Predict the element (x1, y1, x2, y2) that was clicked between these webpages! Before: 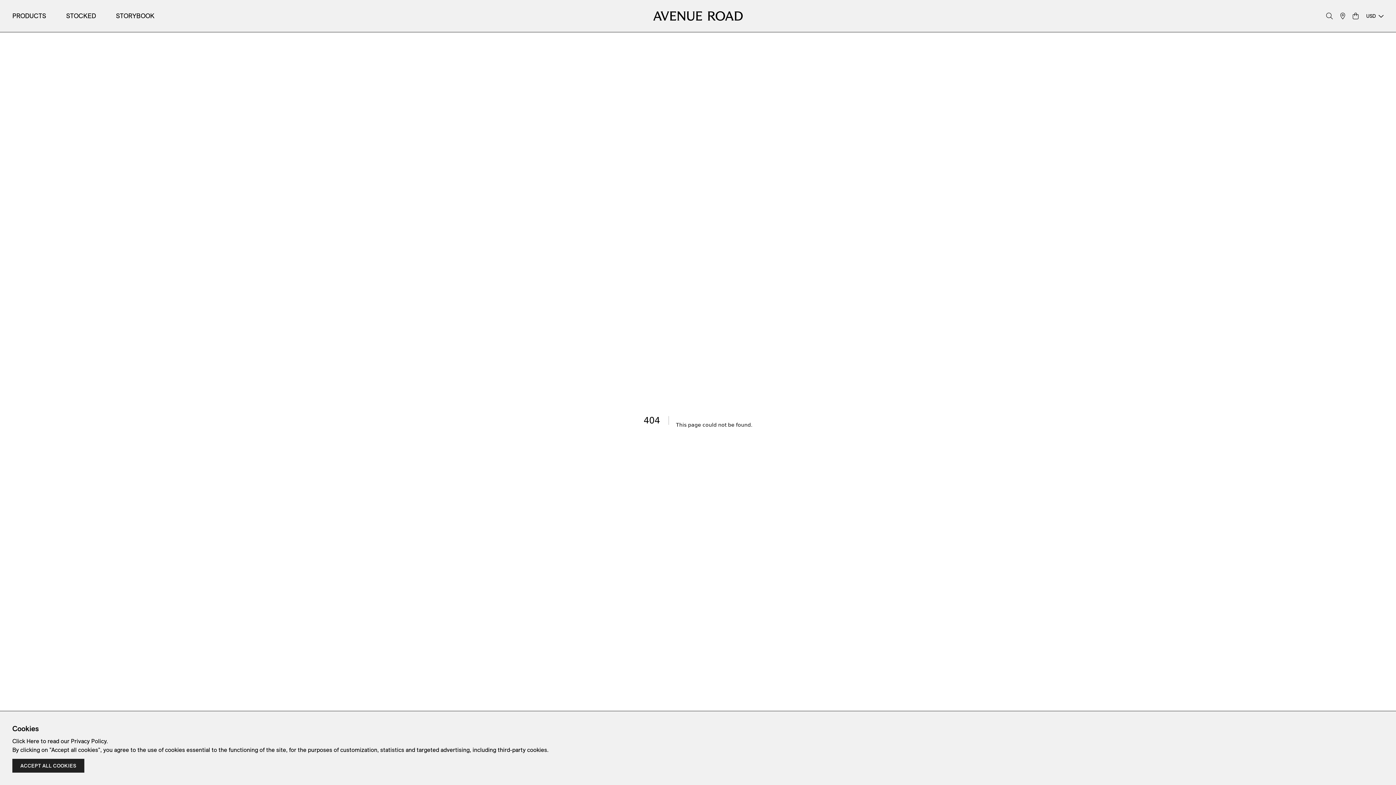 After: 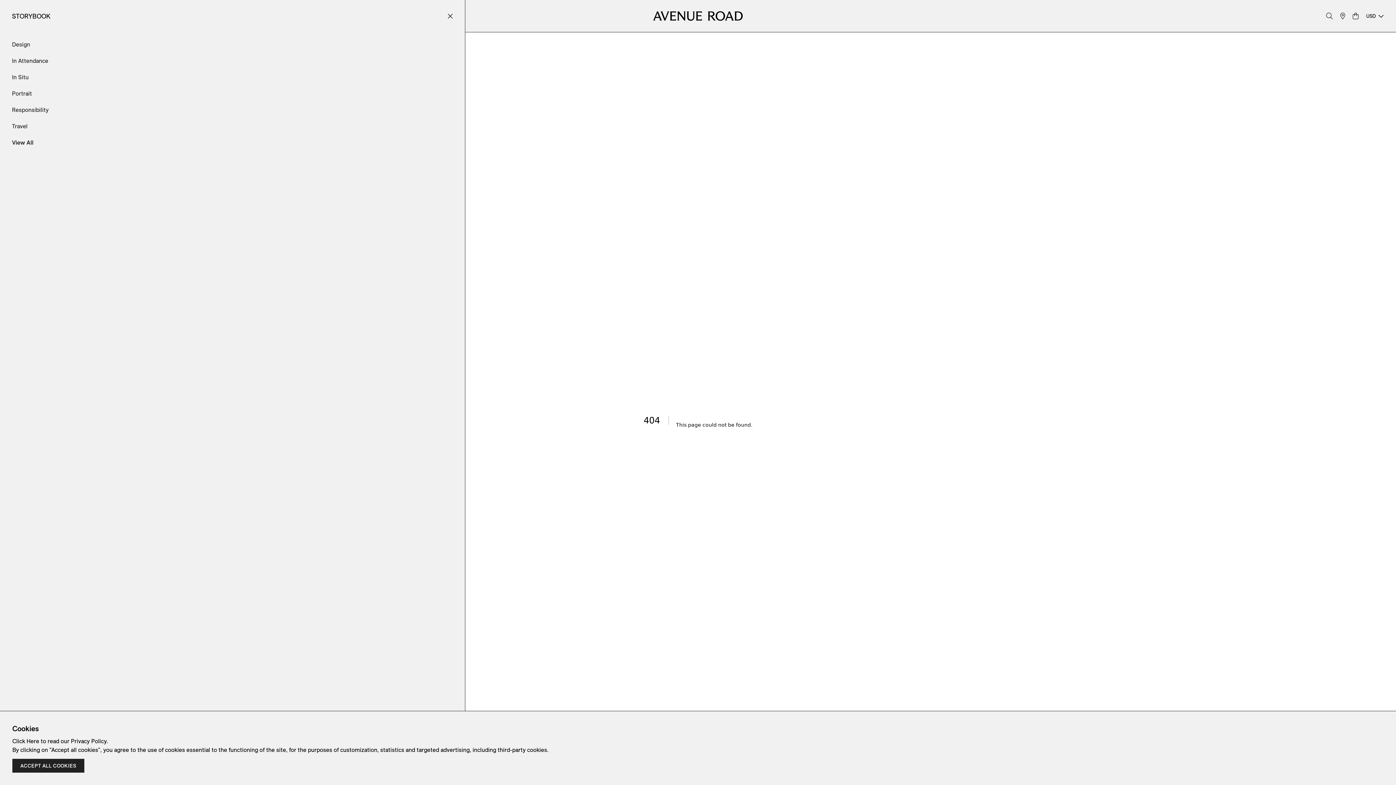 Action: bbox: (116, 10, 154, 21) label: STORYBOOK